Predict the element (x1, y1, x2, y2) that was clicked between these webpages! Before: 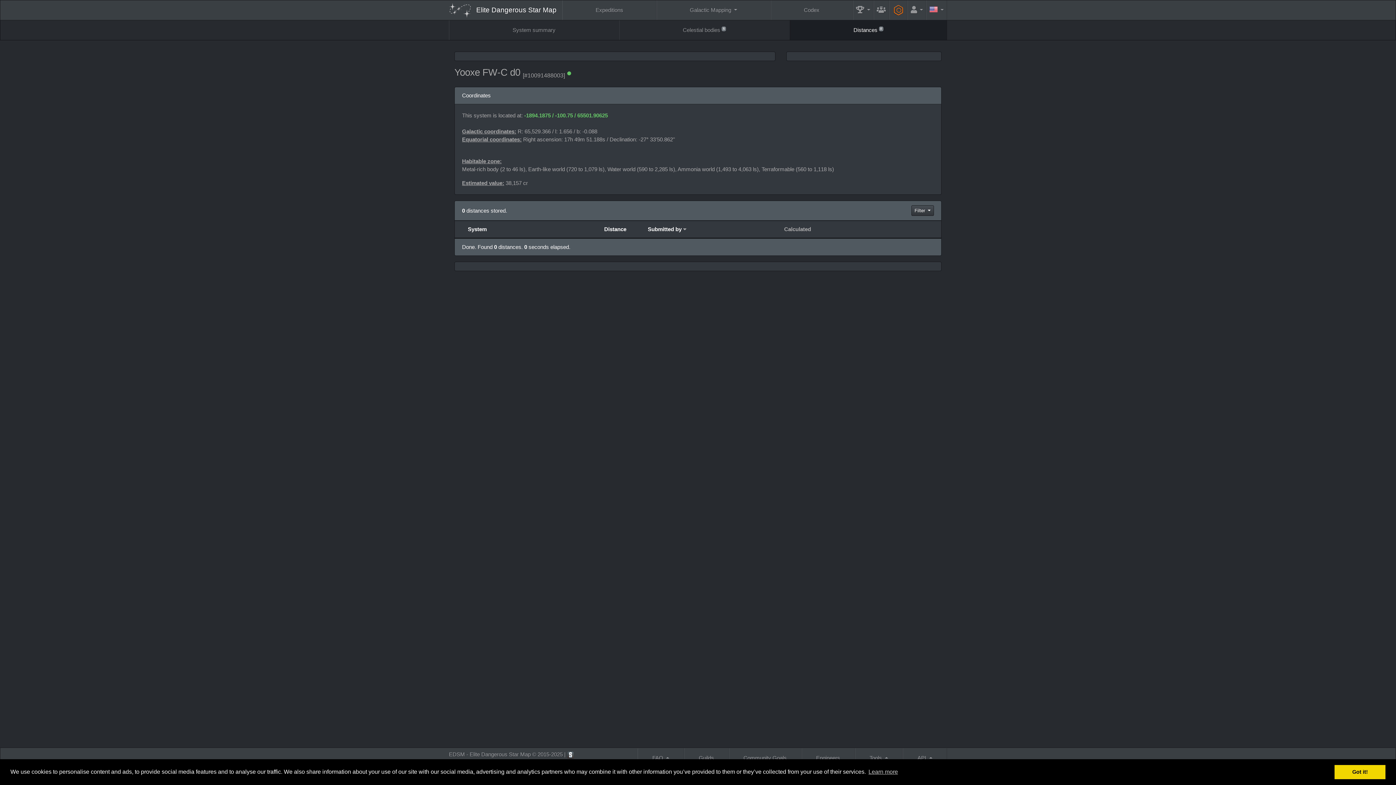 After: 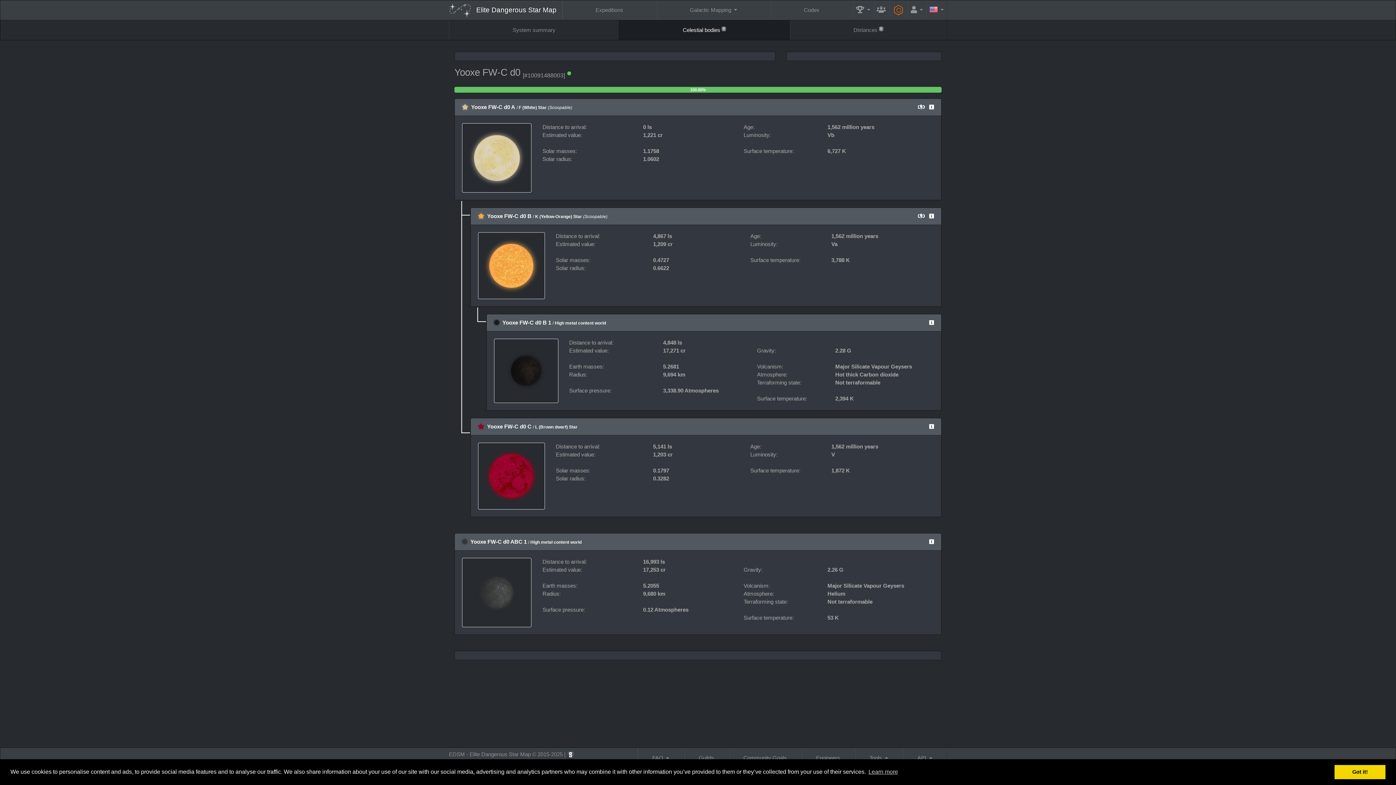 Action: bbox: (619, 20, 790, 40) label: Celestial bodies 5